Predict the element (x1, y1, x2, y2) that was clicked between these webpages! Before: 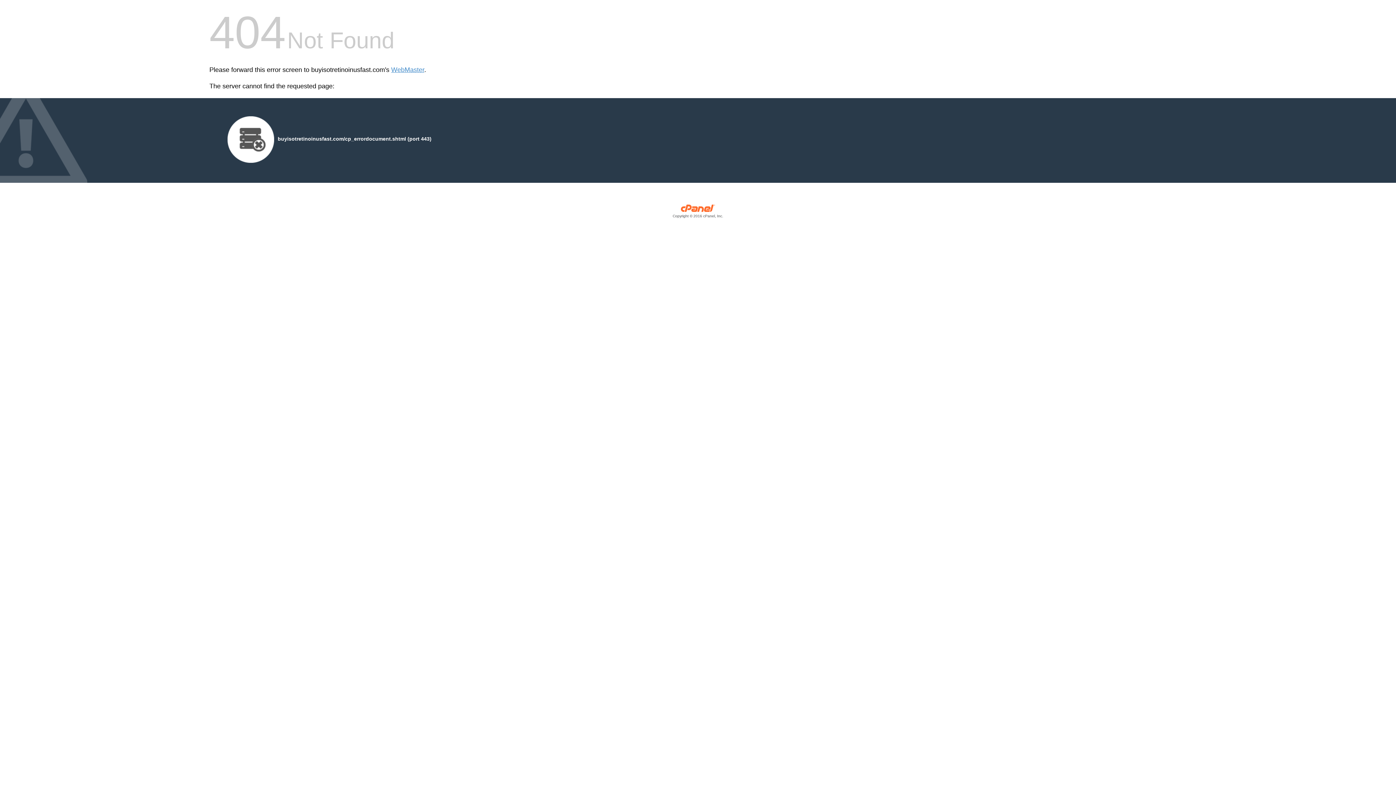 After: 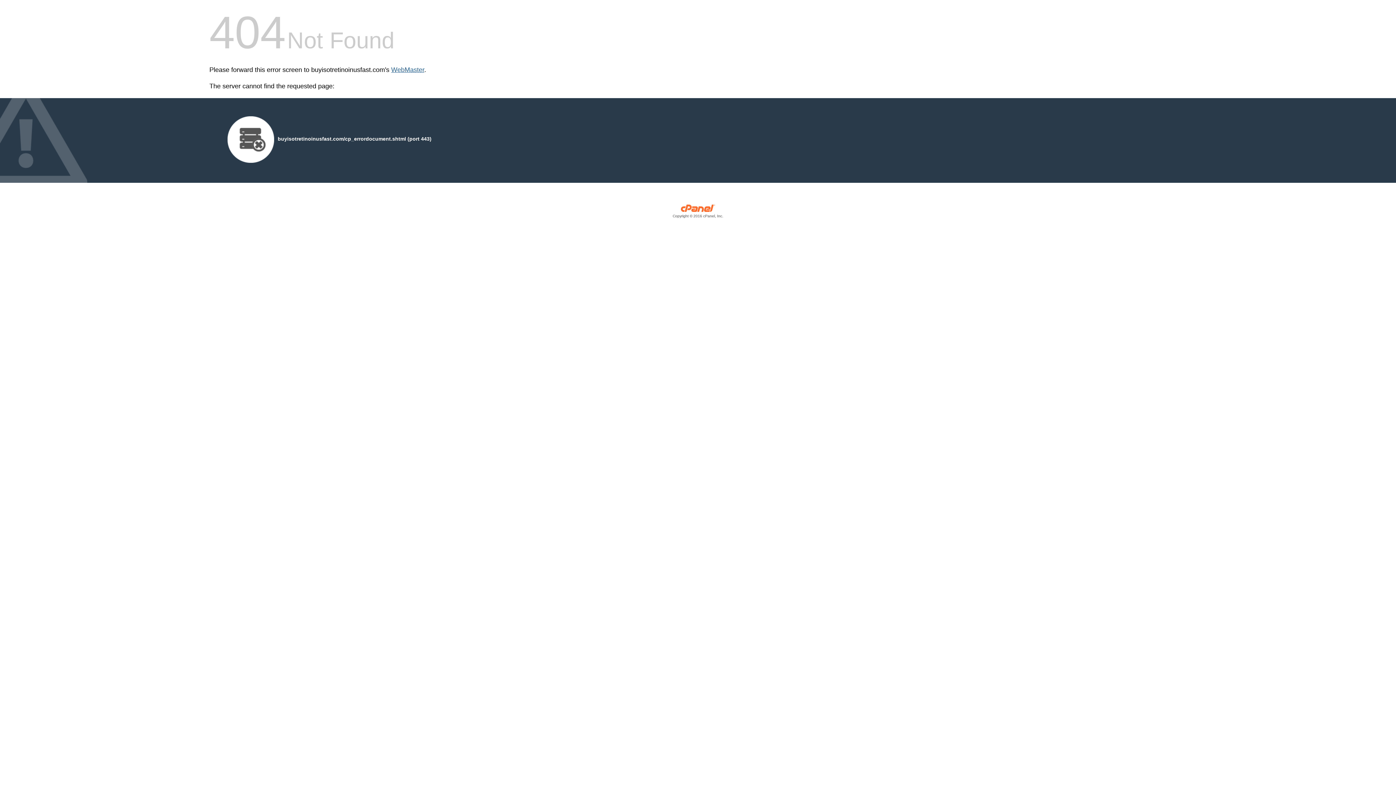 Action: bbox: (391, 66, 424, 73) label: WebMaster